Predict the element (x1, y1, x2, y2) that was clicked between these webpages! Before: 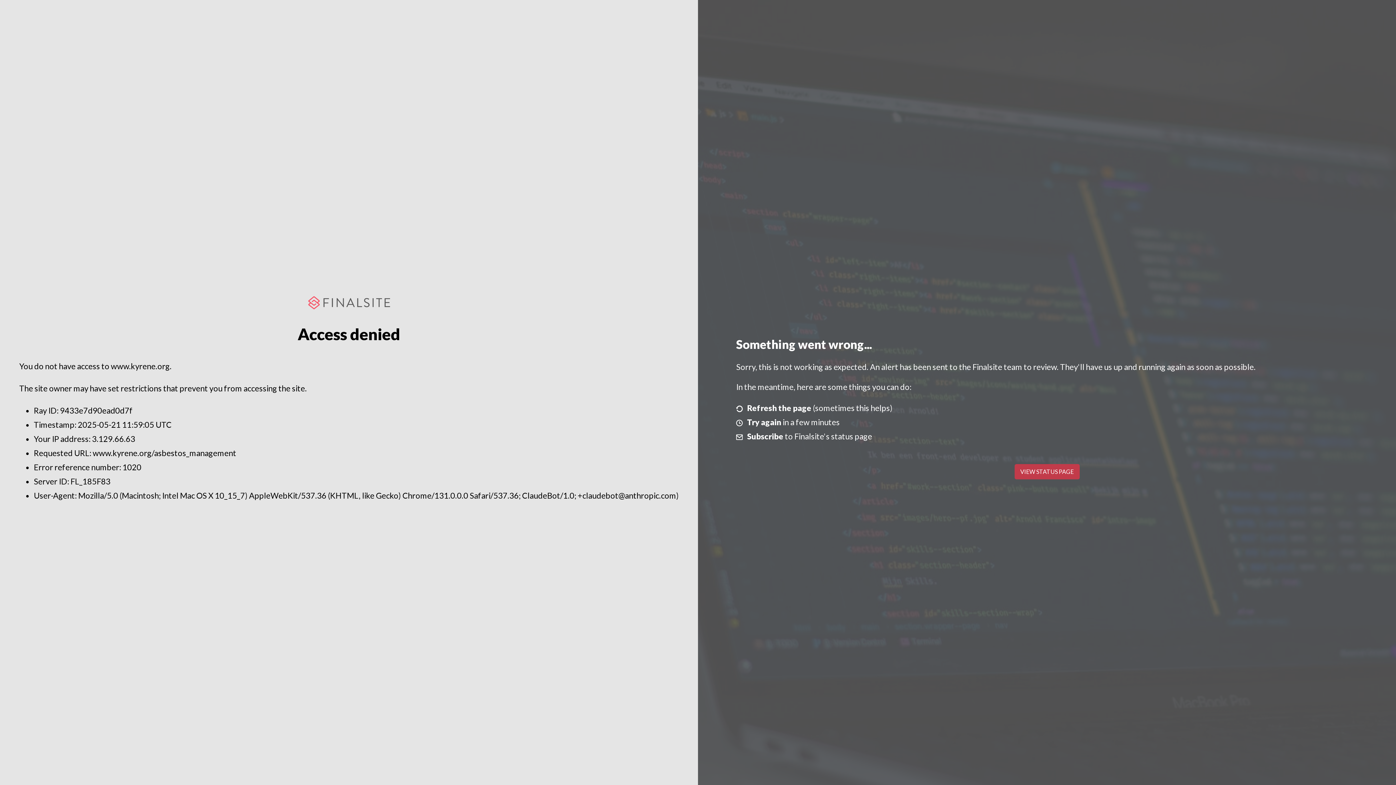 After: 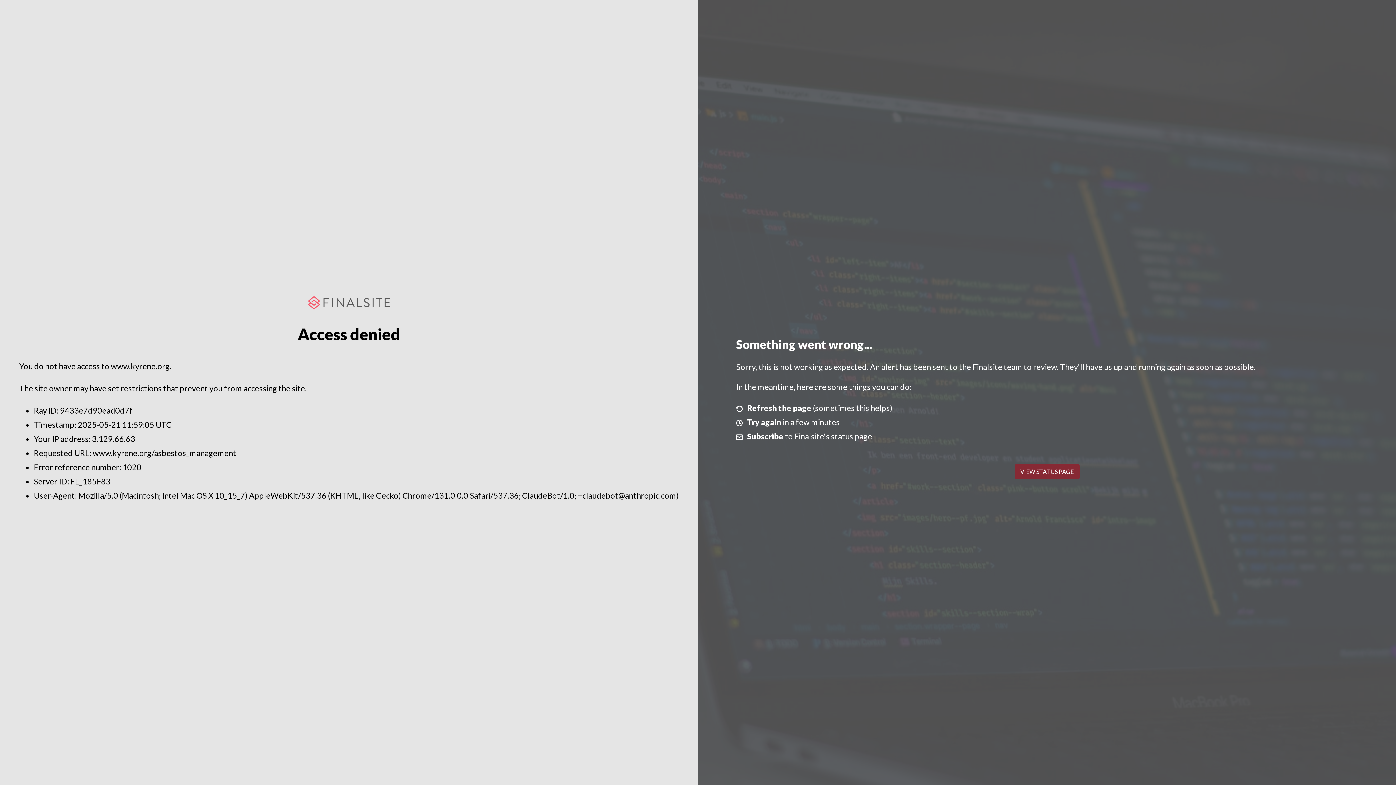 Action: bbox: (1014, 464, 1079, 479) label: VIEW STATUS PAGE